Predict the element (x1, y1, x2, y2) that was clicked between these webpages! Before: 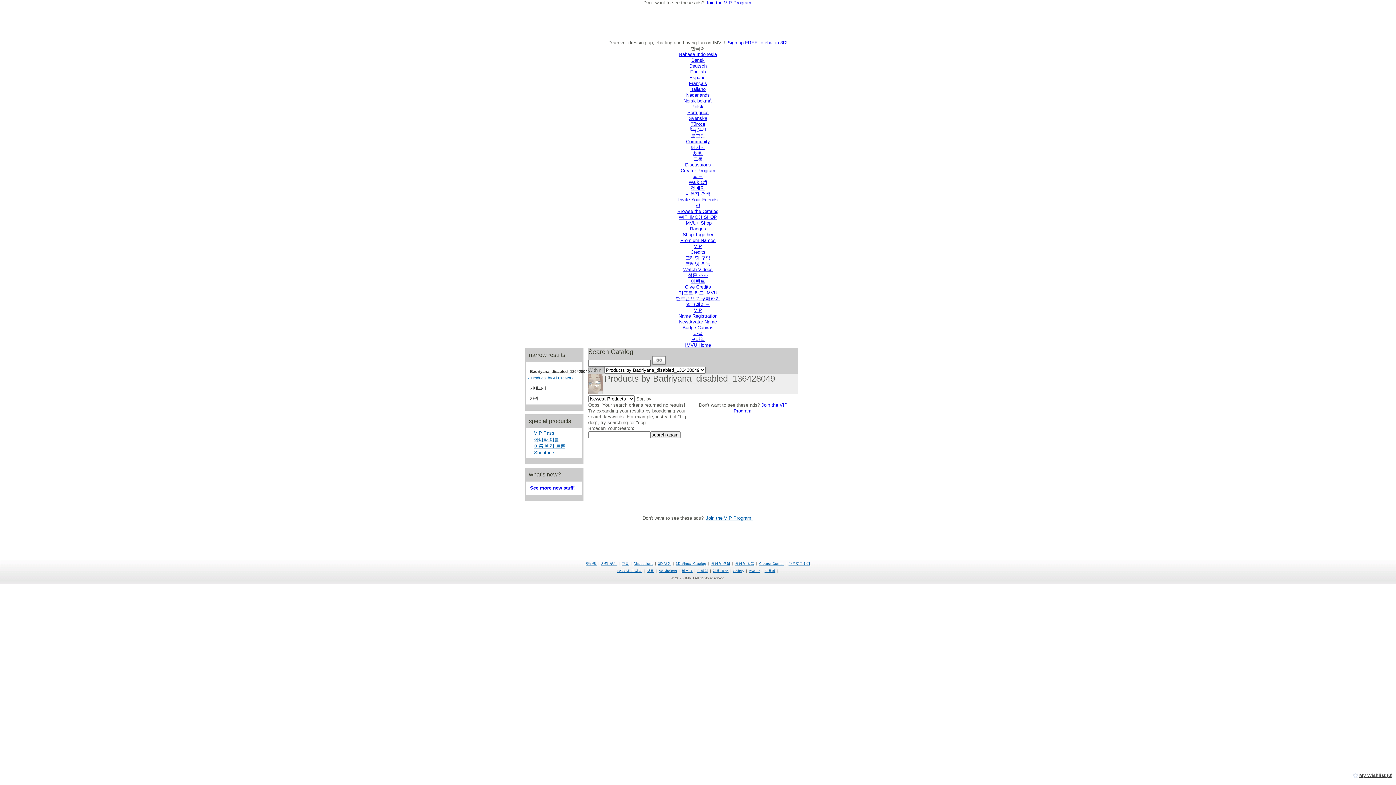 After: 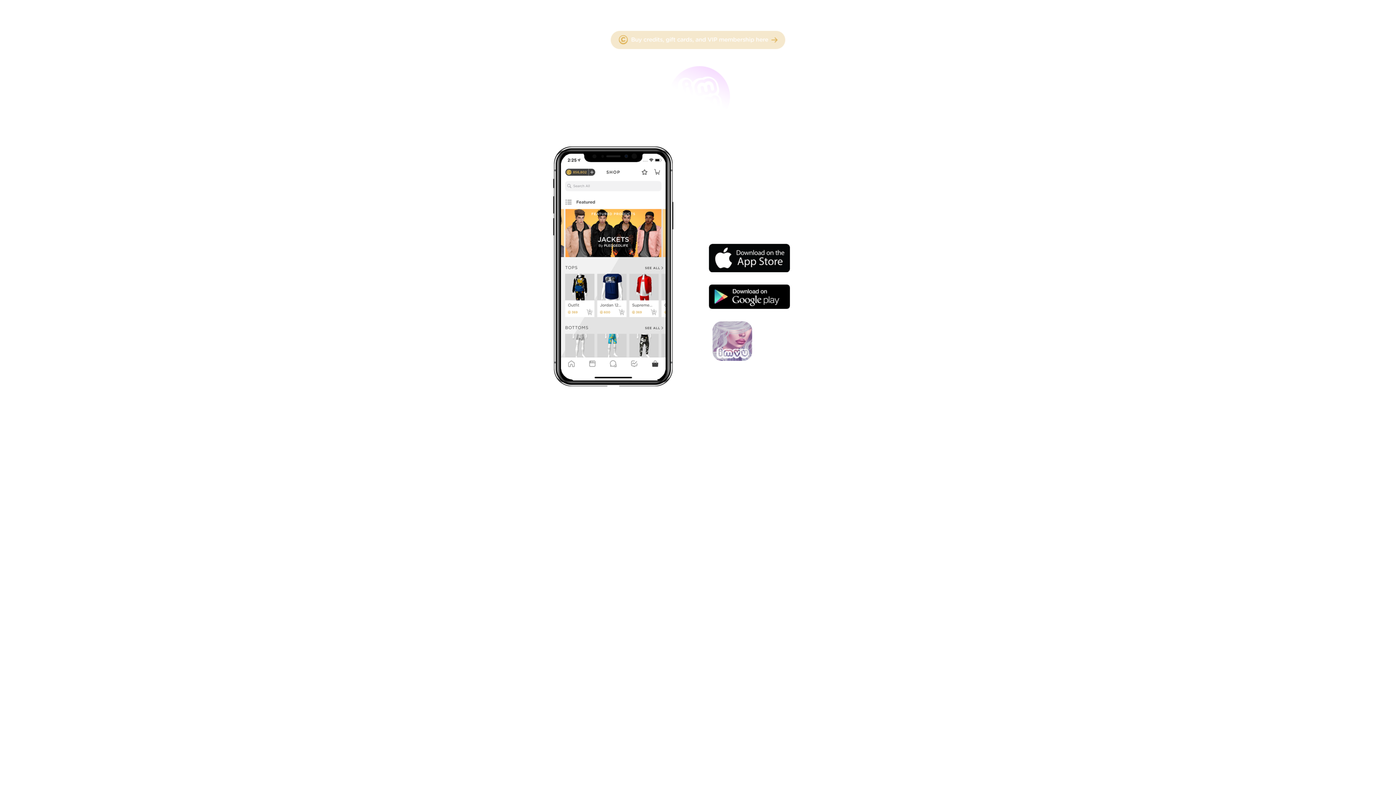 Action: label: 모바일 bbox: (691, 336, 705, 342)